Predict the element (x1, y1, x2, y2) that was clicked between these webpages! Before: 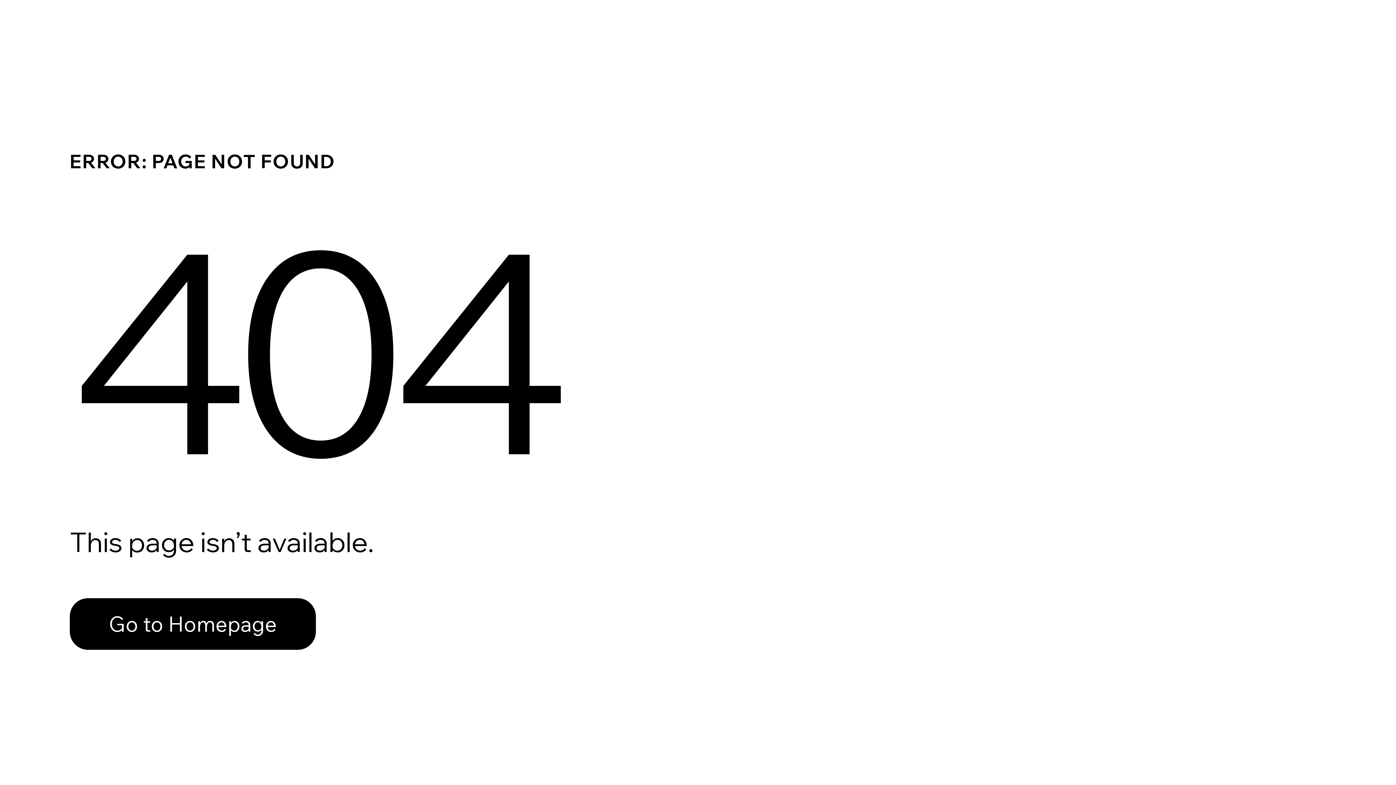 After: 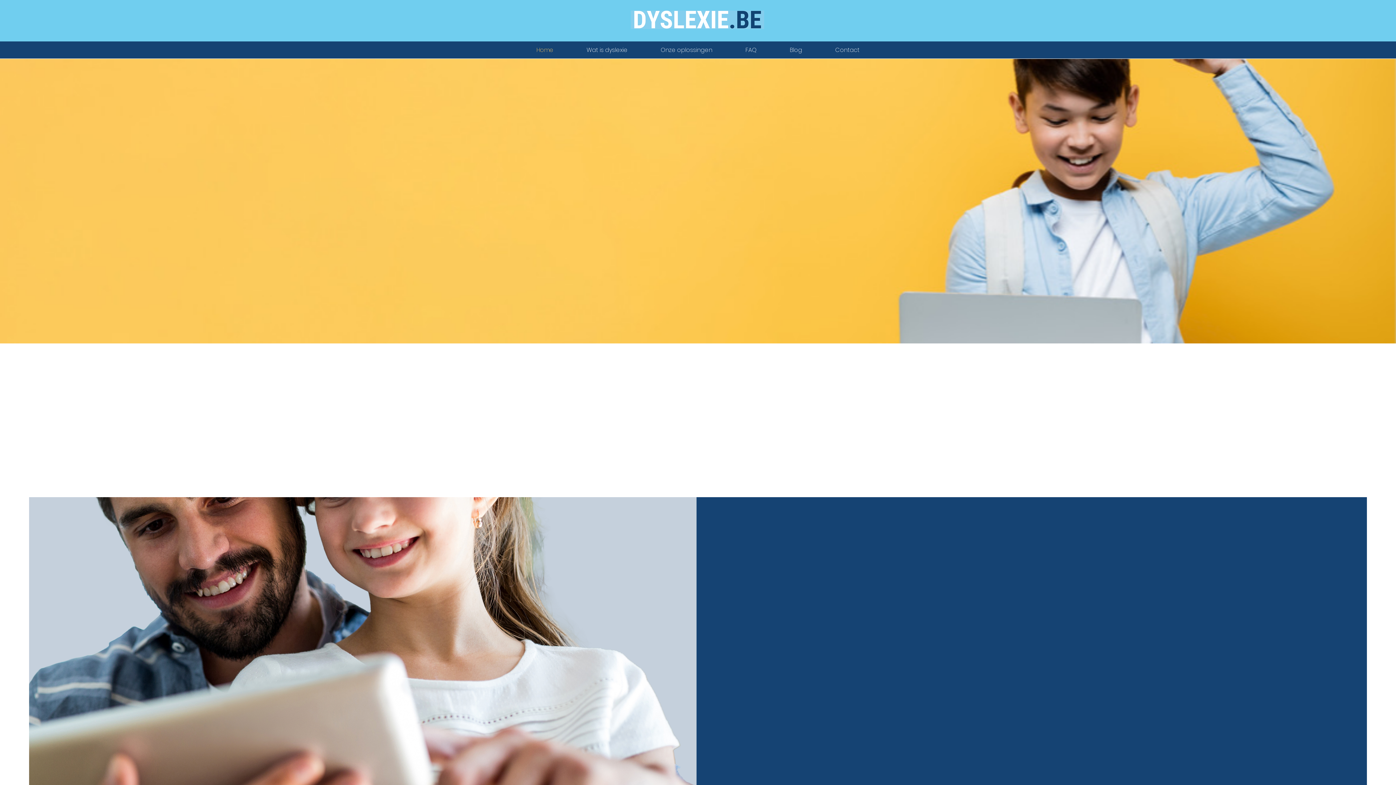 Action: bbox: (69, 582, 768, 659) label: Go to Homepage